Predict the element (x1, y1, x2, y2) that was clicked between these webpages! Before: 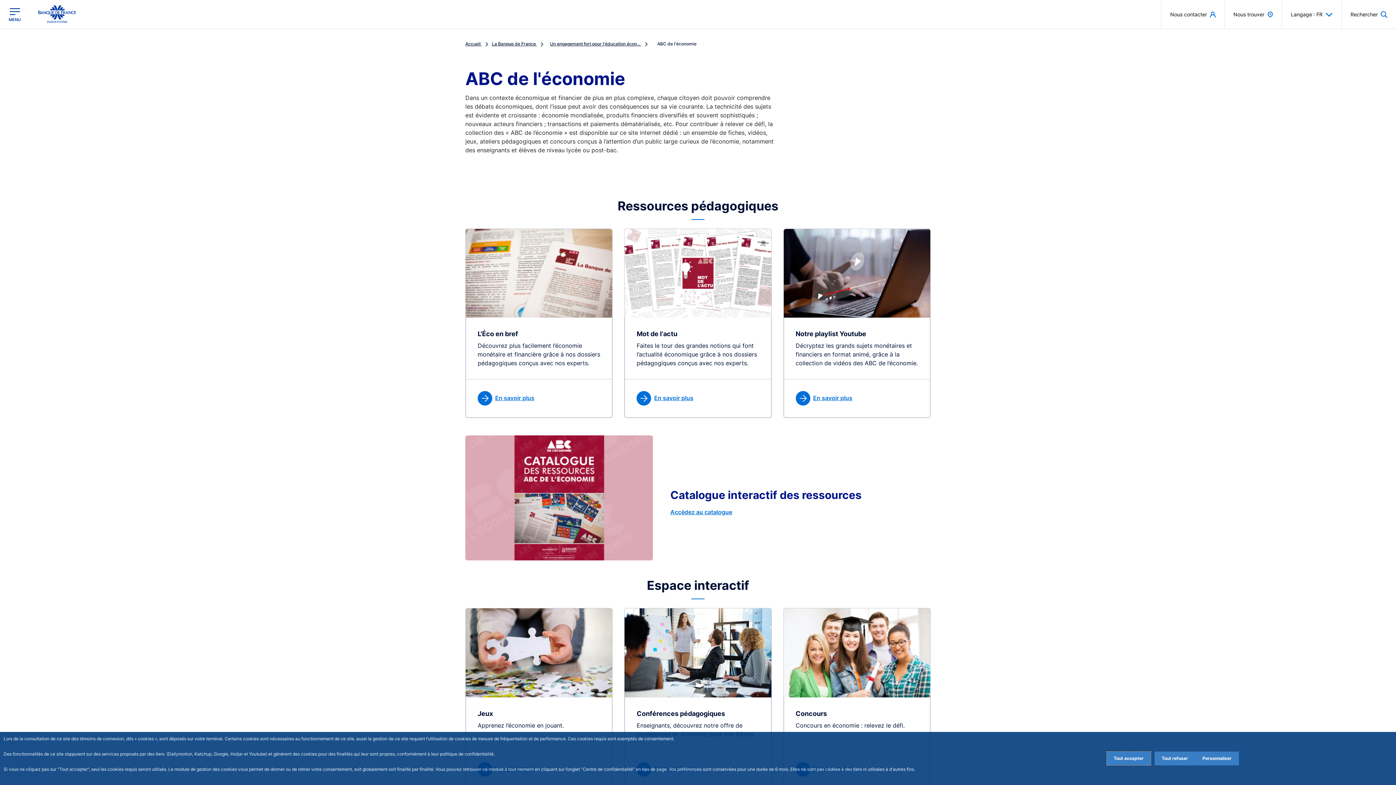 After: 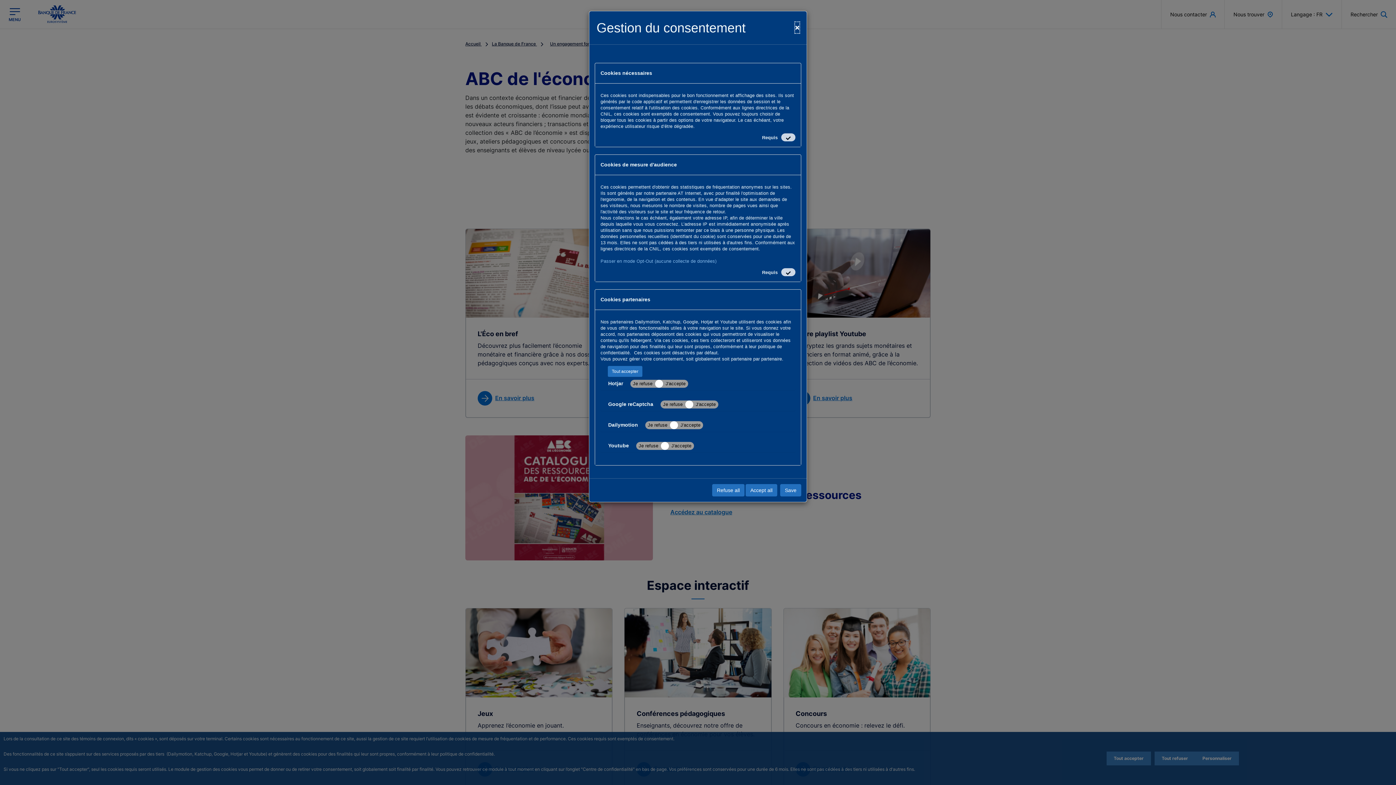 Action: label: Personalize privacy settings bbox: (1195, 752, 1239, 765)